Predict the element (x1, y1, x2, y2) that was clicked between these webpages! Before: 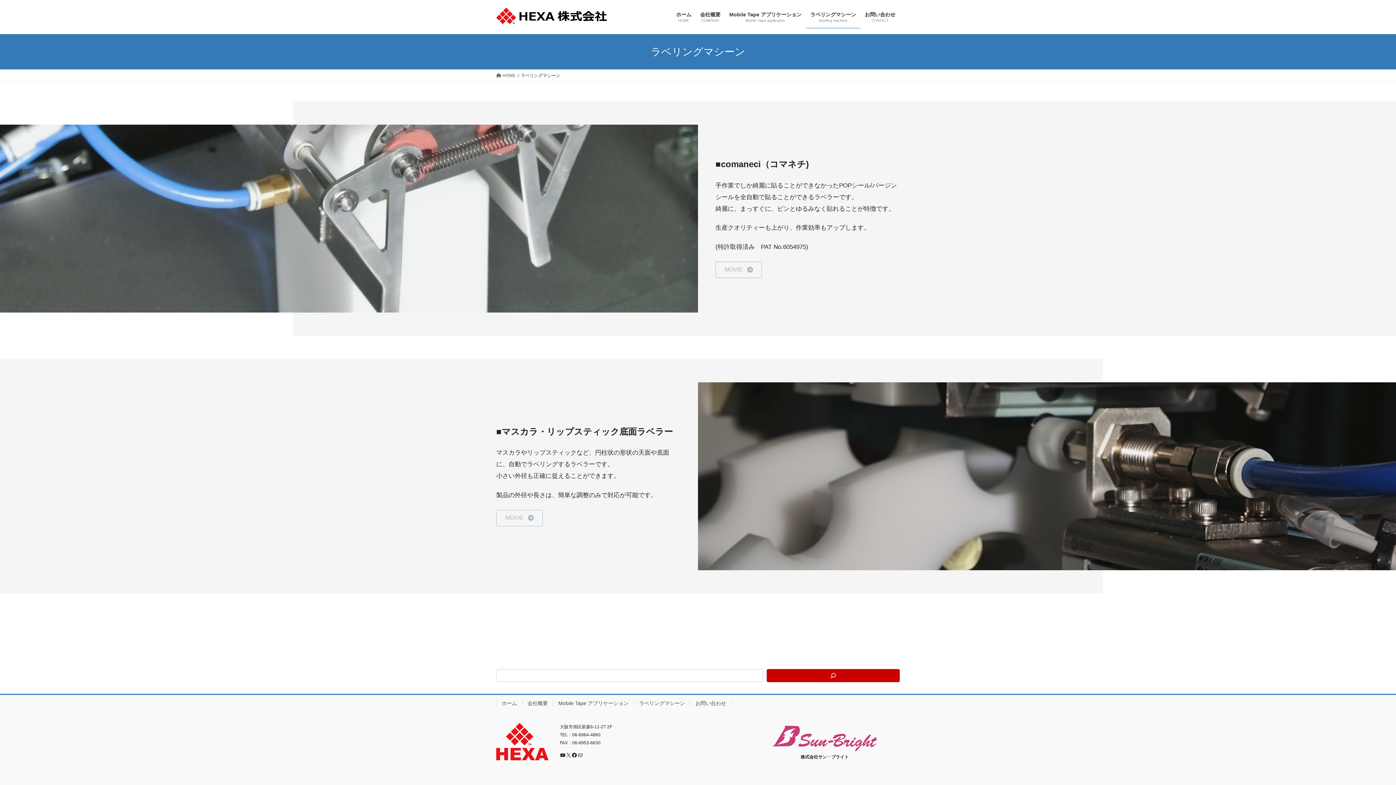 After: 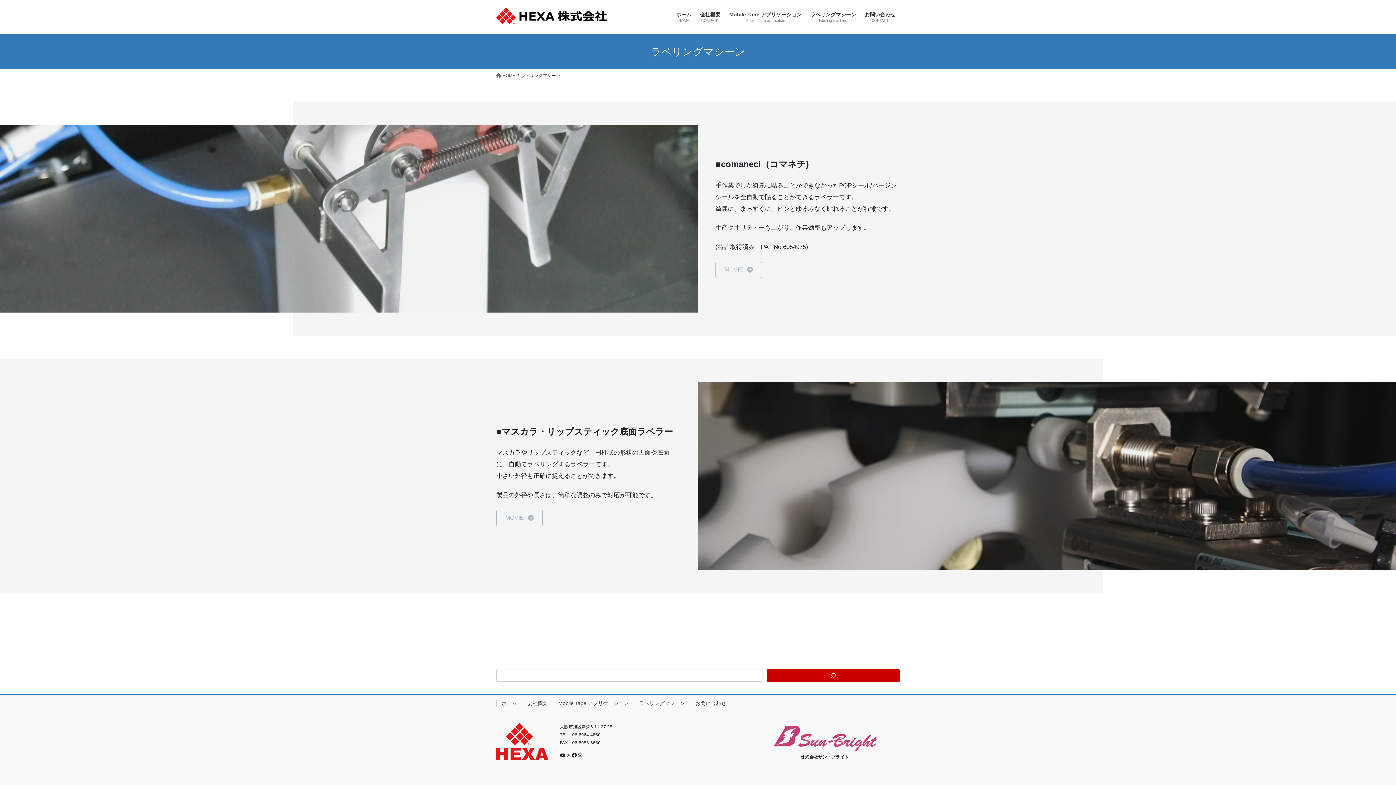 Action: label: ラベリングマシーン
labeling machine bbox: (806, 6, 860, 28)